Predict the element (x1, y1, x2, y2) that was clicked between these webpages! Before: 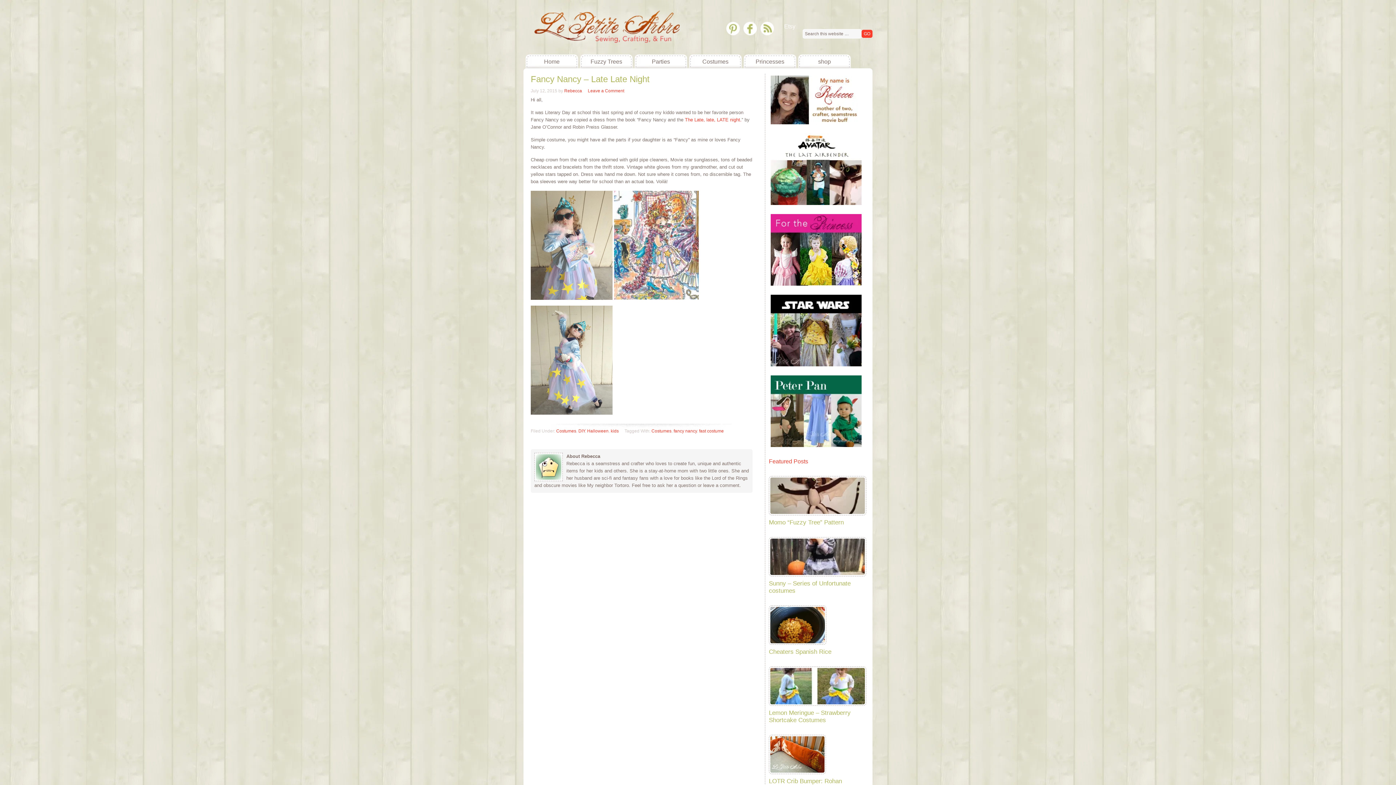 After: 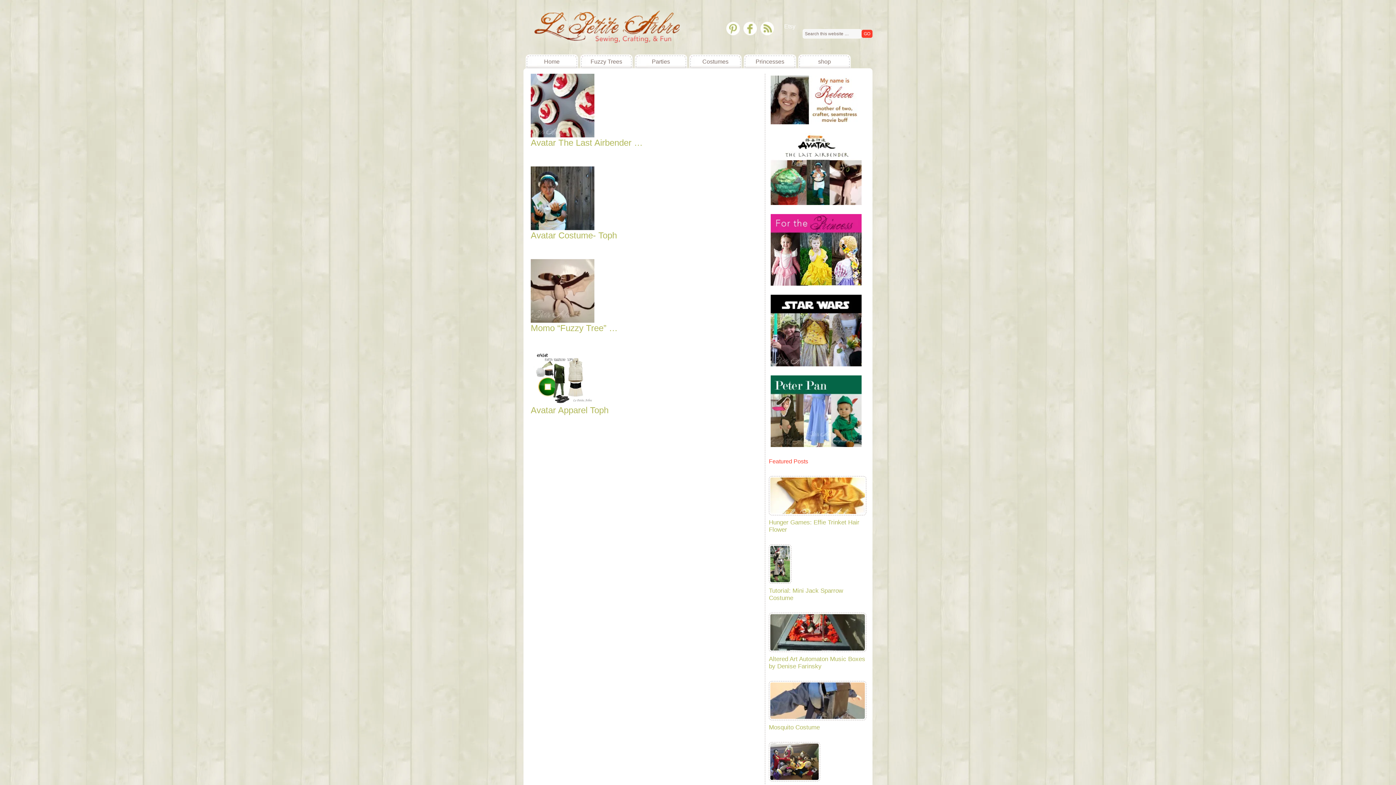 Action: bbox: (769, 202, 863, 208)